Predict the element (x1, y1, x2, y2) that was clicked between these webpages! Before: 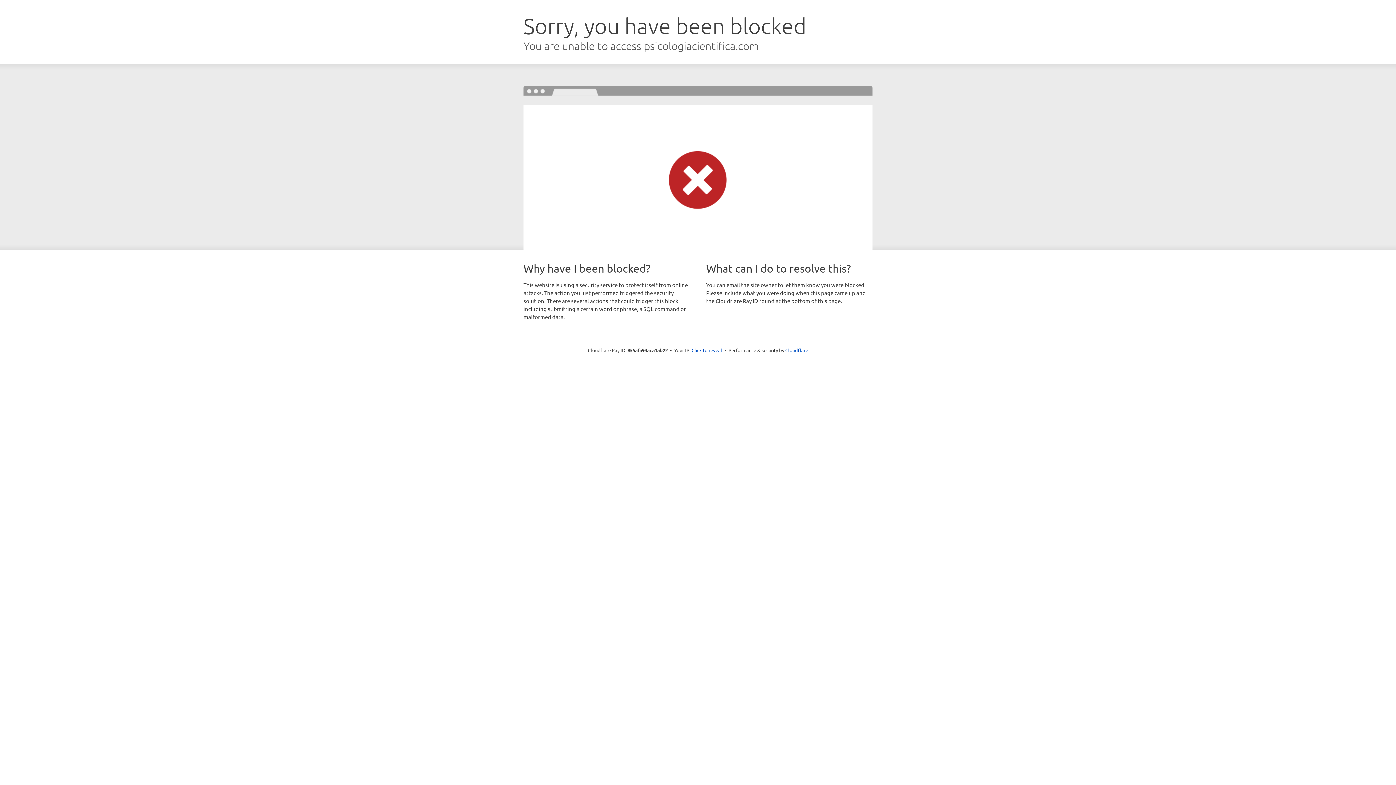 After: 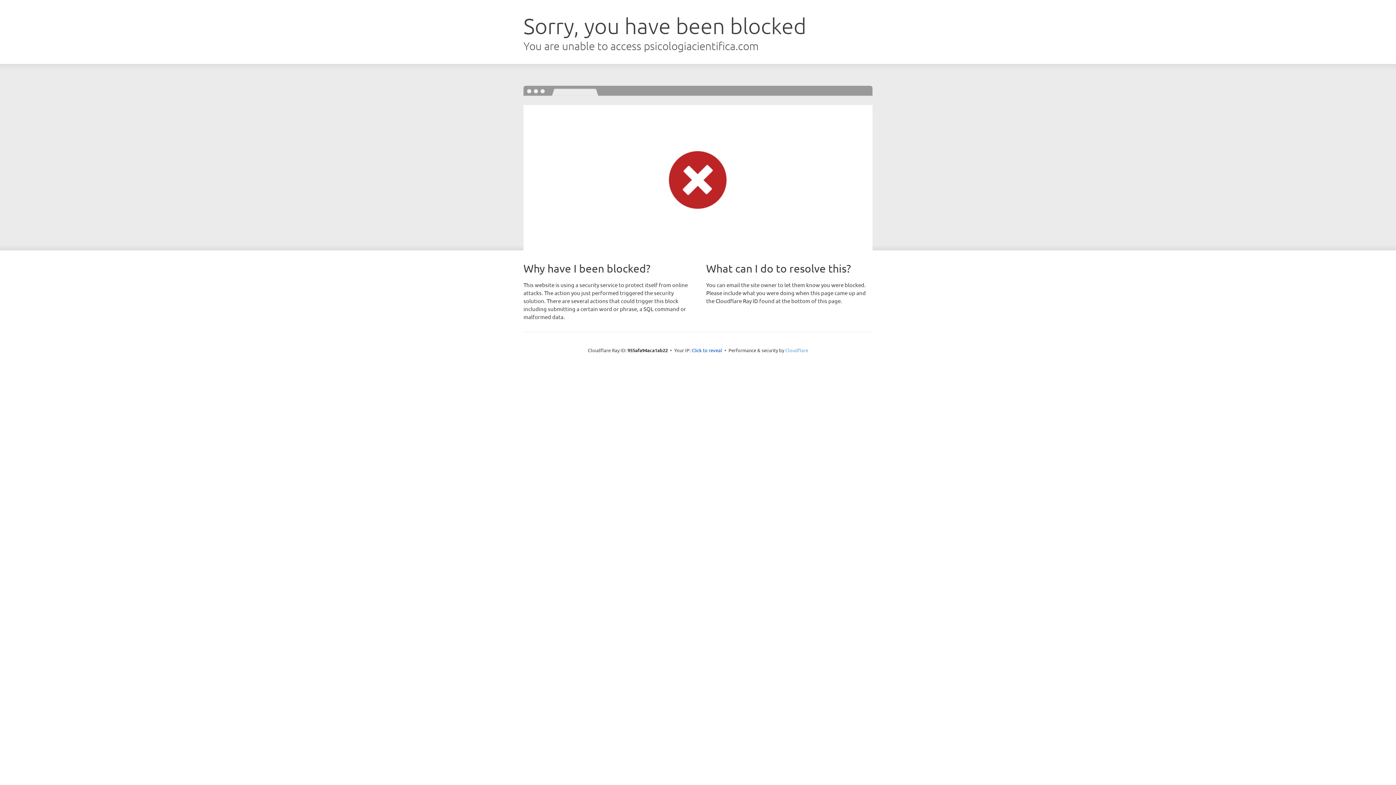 Action: bbox: (785, 347, 808, 353) label: Cloudflare